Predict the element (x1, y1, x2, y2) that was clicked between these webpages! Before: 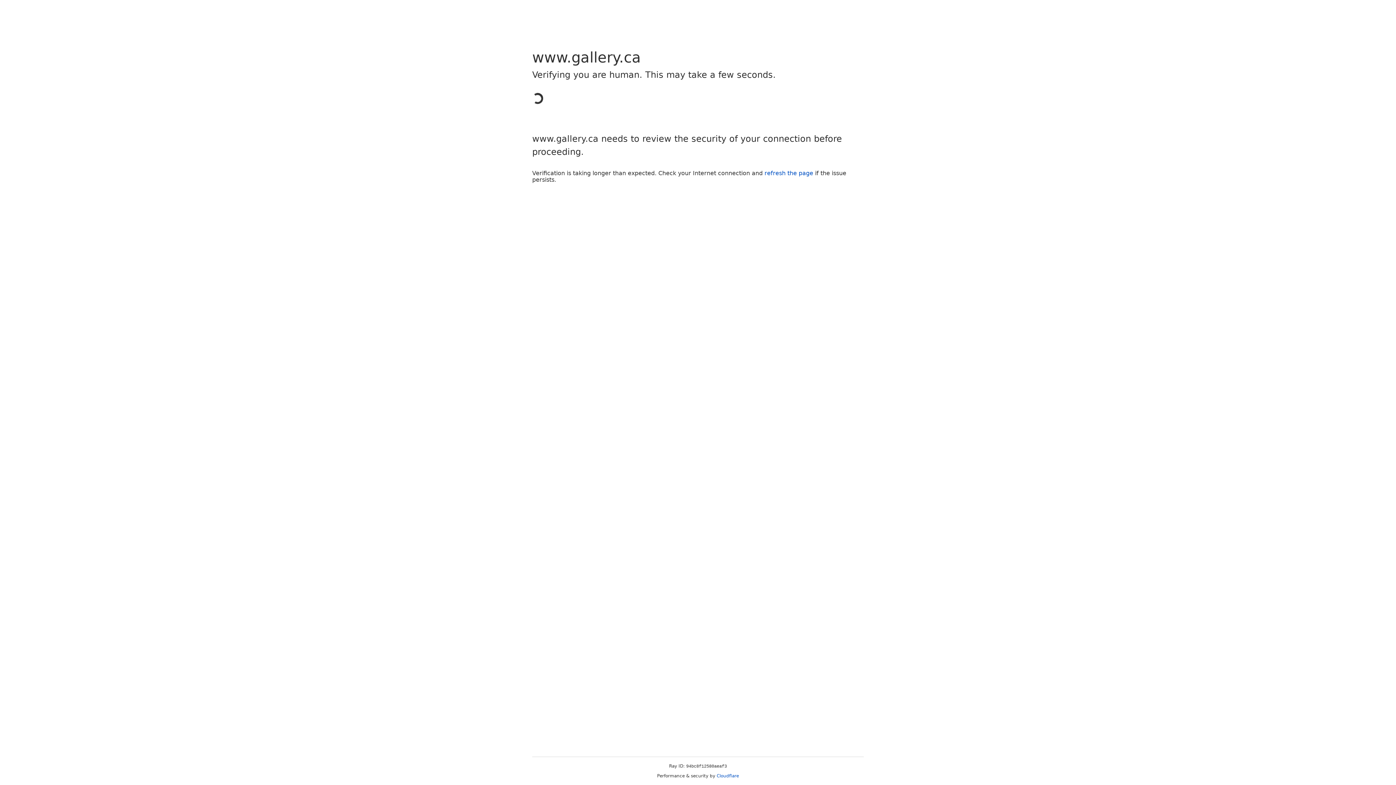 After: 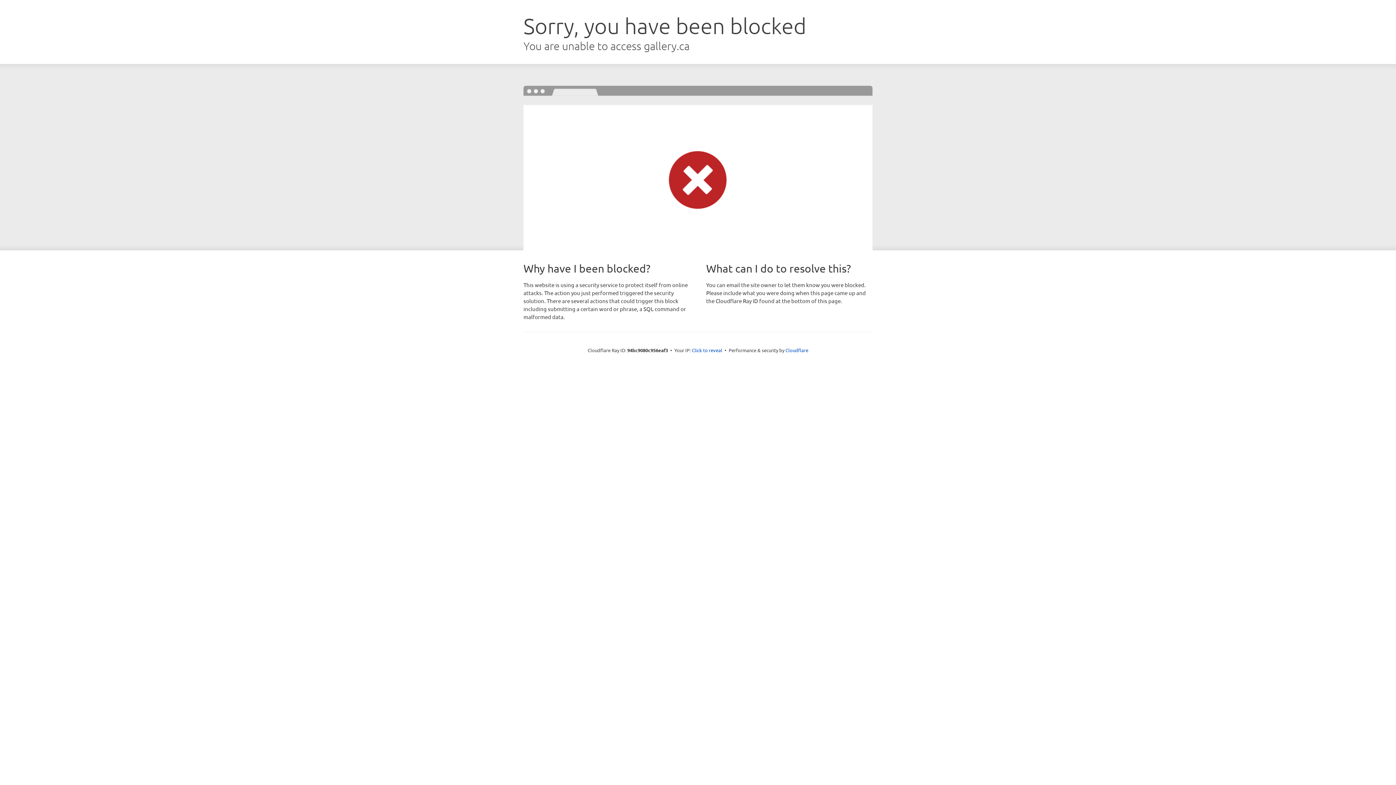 Action: label: refresh the page bbox: (764, 169, 813, 176)